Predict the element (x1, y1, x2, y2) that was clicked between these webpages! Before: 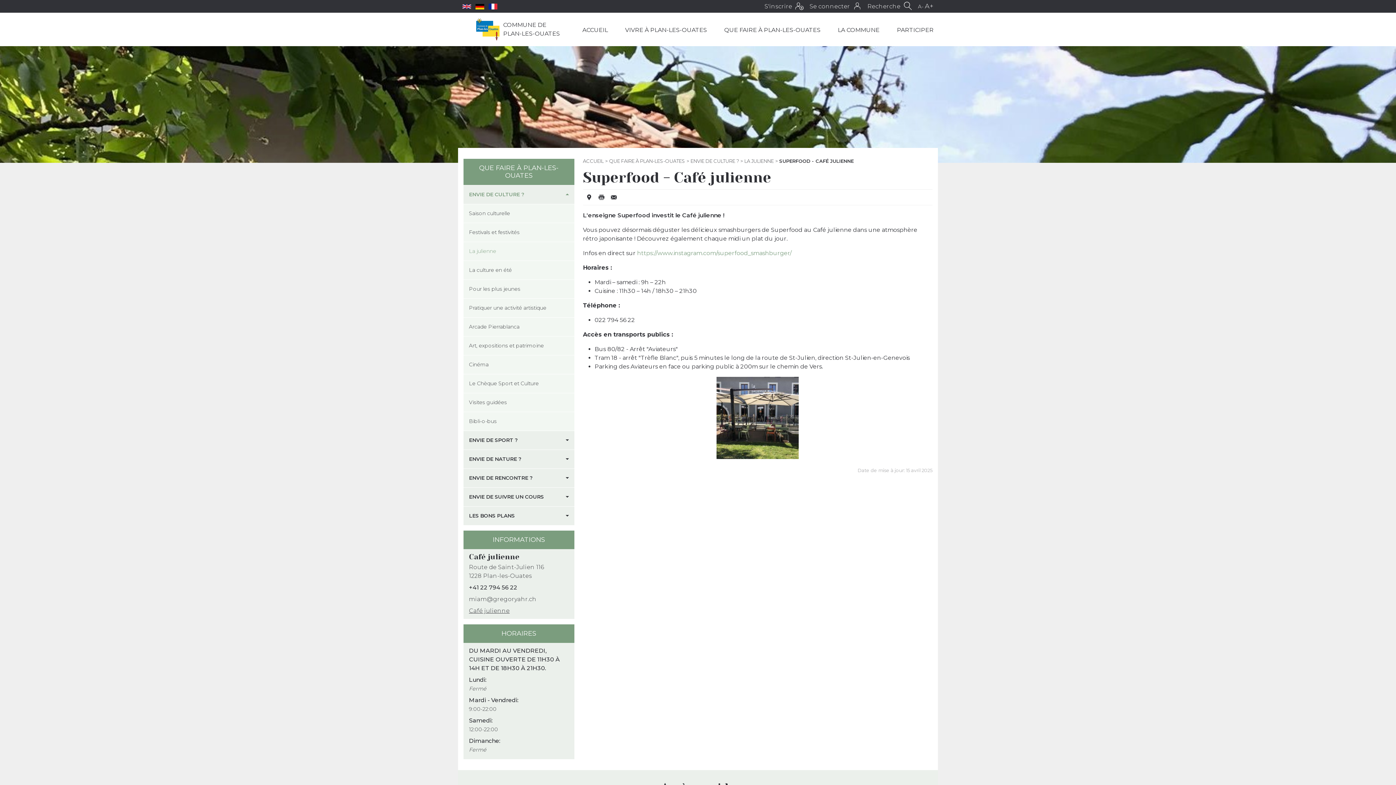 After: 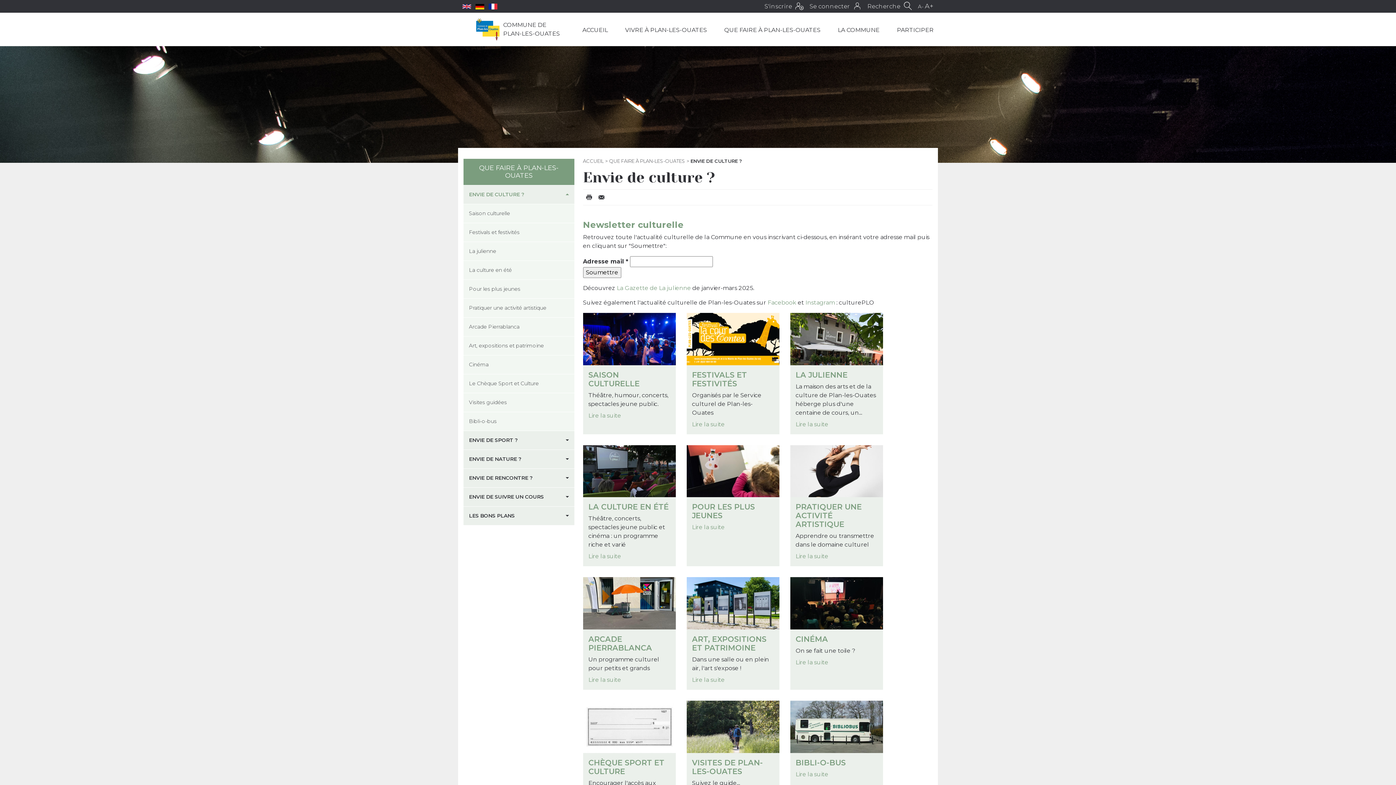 Action: bbox: (690, 157, 739, 164) label: ENVIE DE CULTURE ?